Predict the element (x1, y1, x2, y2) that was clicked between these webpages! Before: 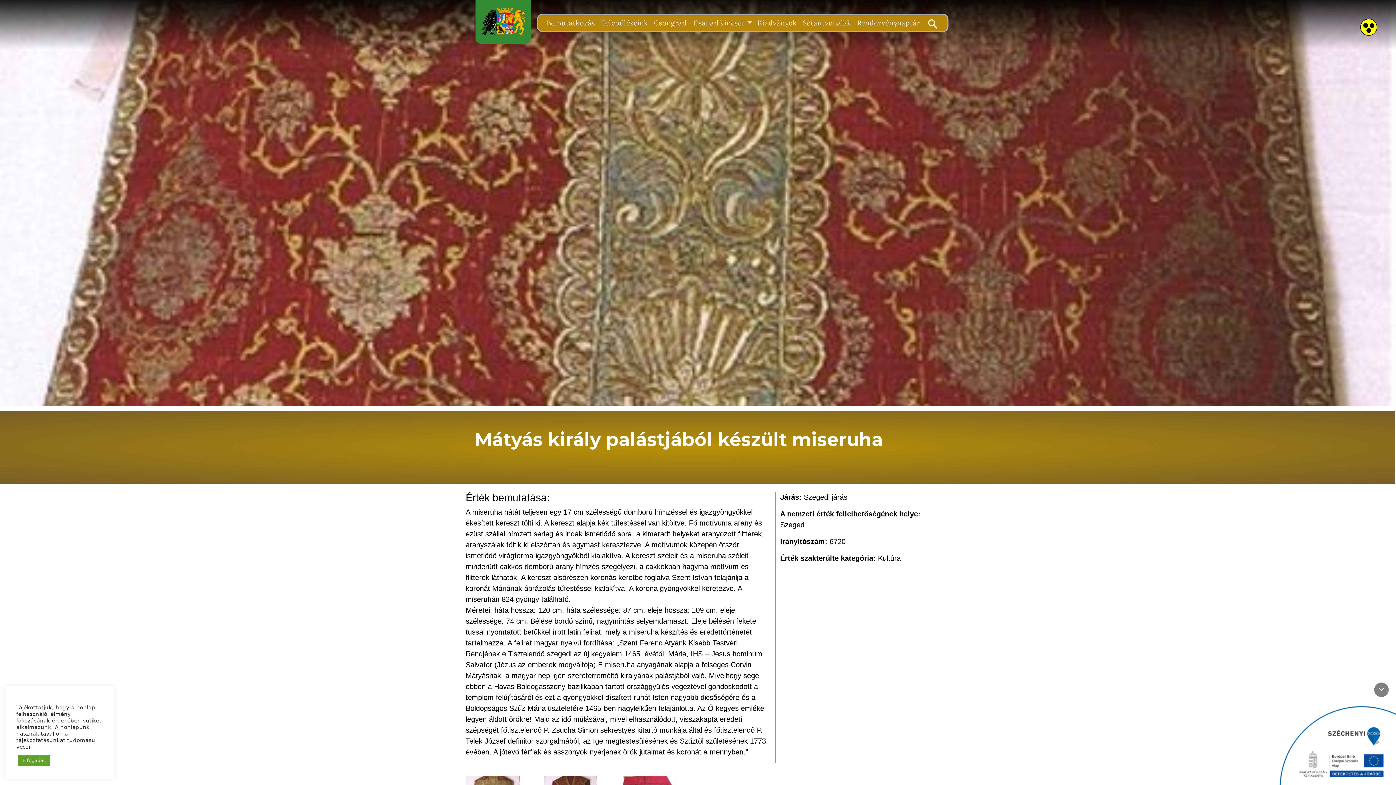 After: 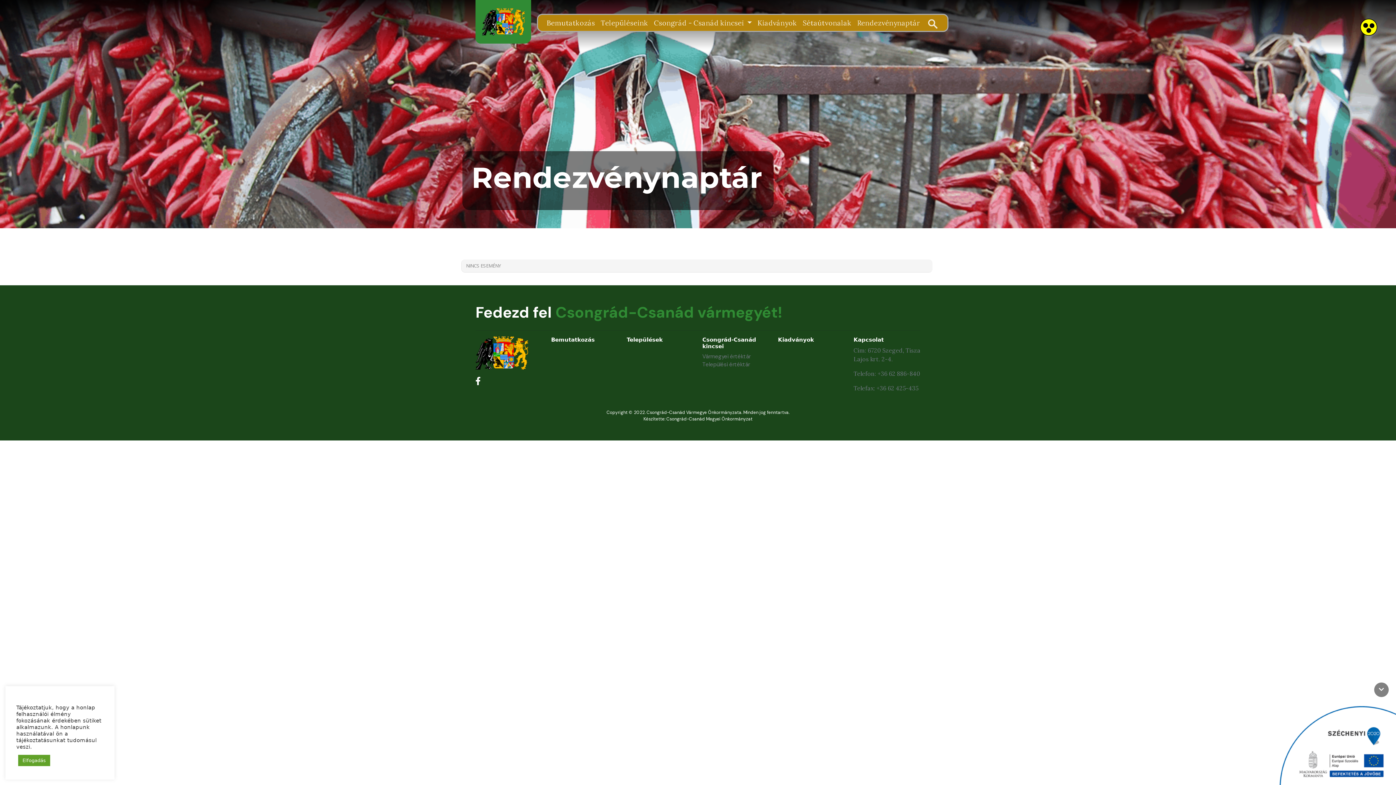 Action: bbox: (854, 14, 923, 30) label: Rendezvénynaptár